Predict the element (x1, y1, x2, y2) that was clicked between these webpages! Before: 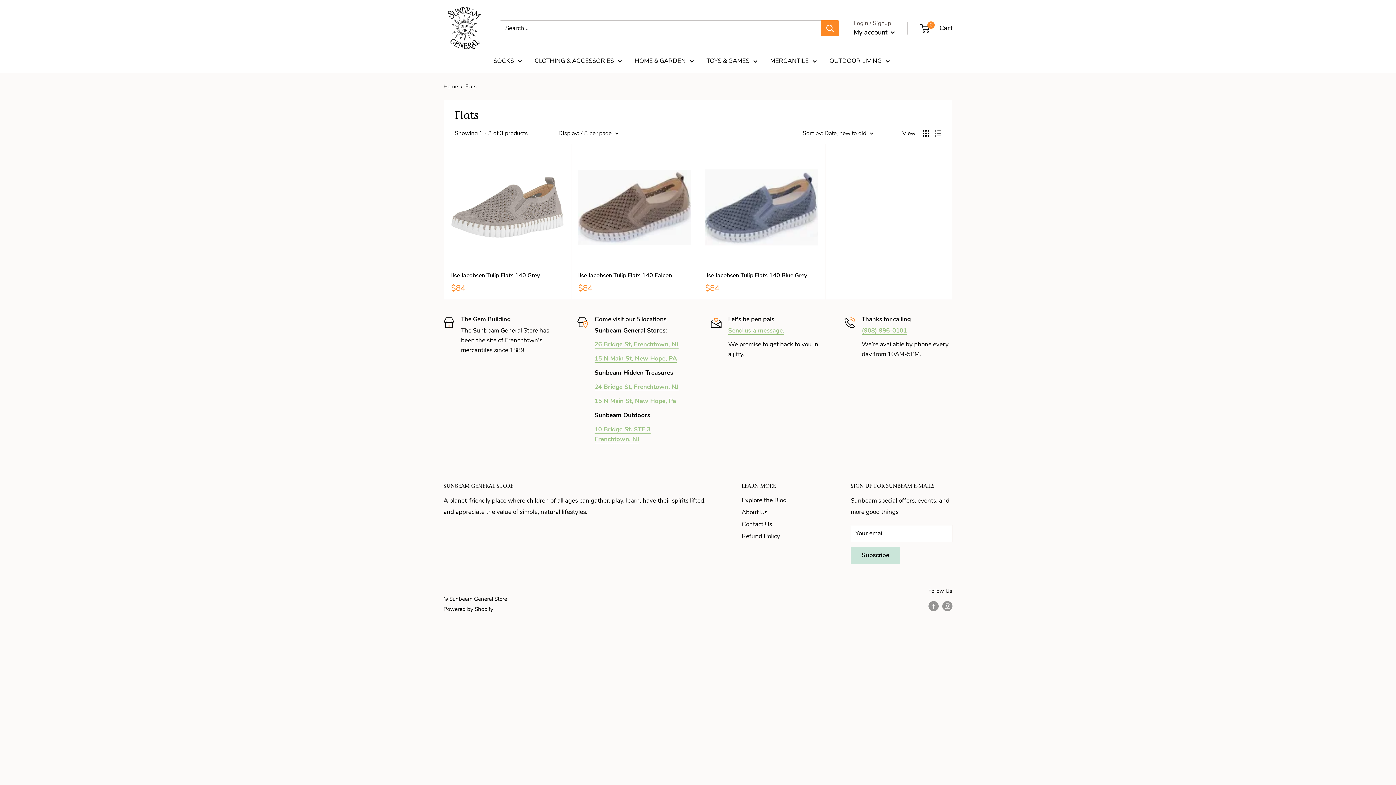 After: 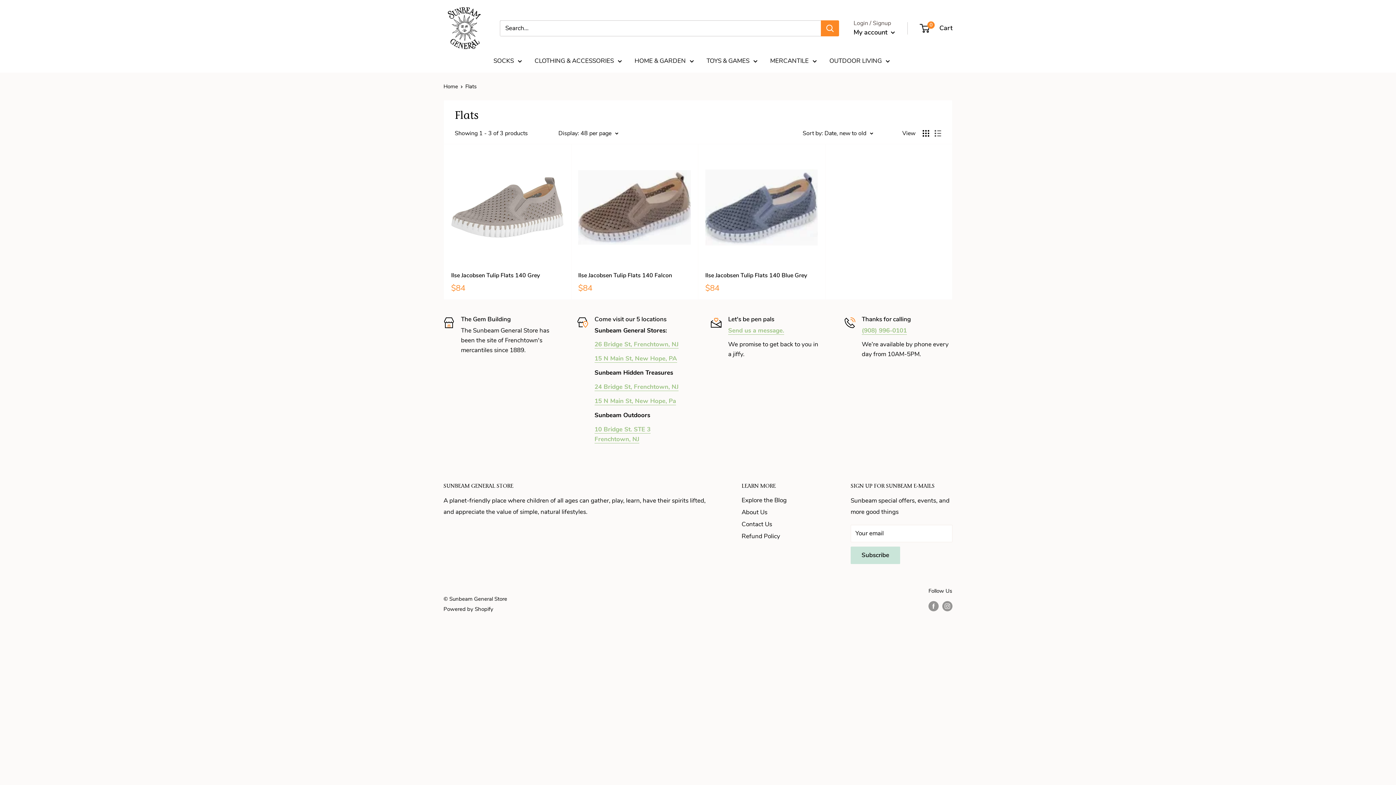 Action: label: Display products as grid bbox: (922, 130, 929, 136)